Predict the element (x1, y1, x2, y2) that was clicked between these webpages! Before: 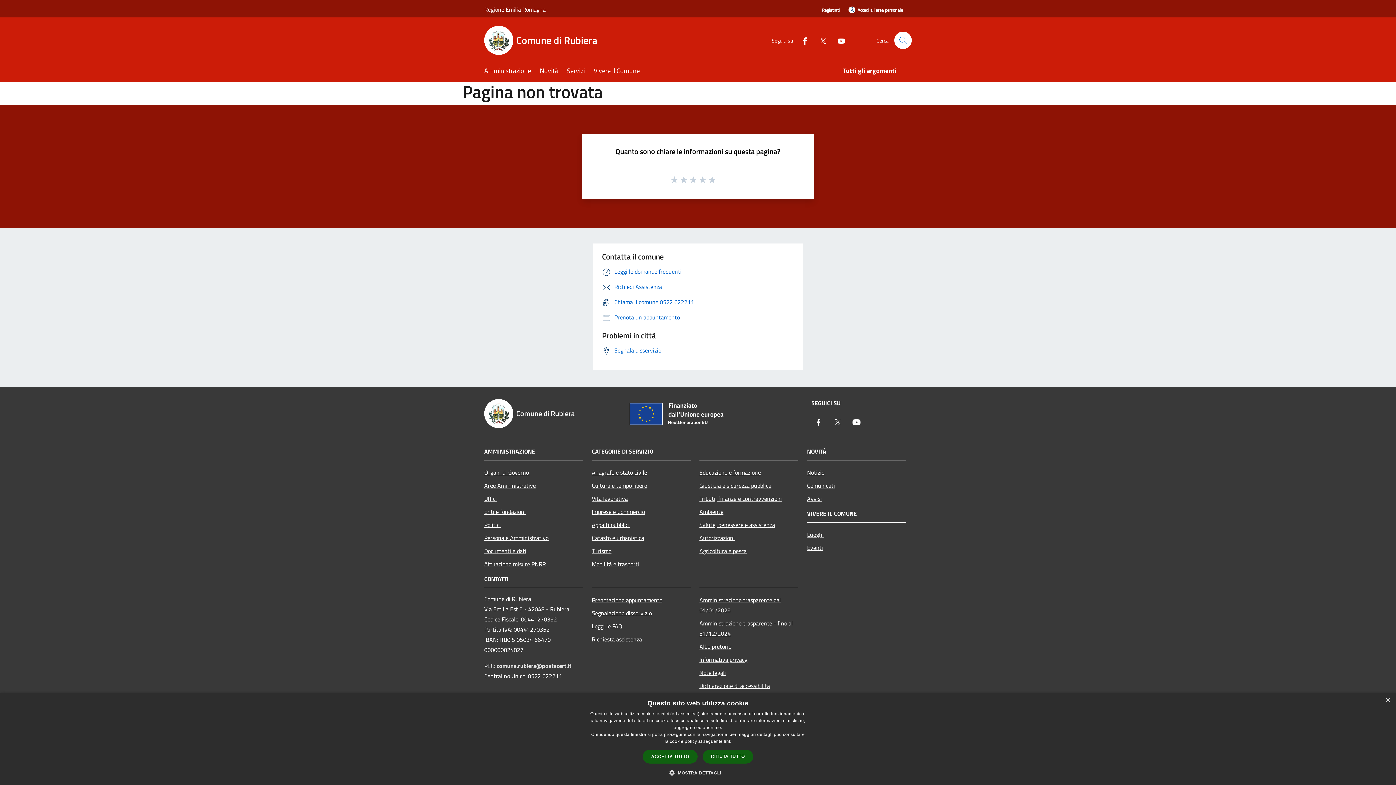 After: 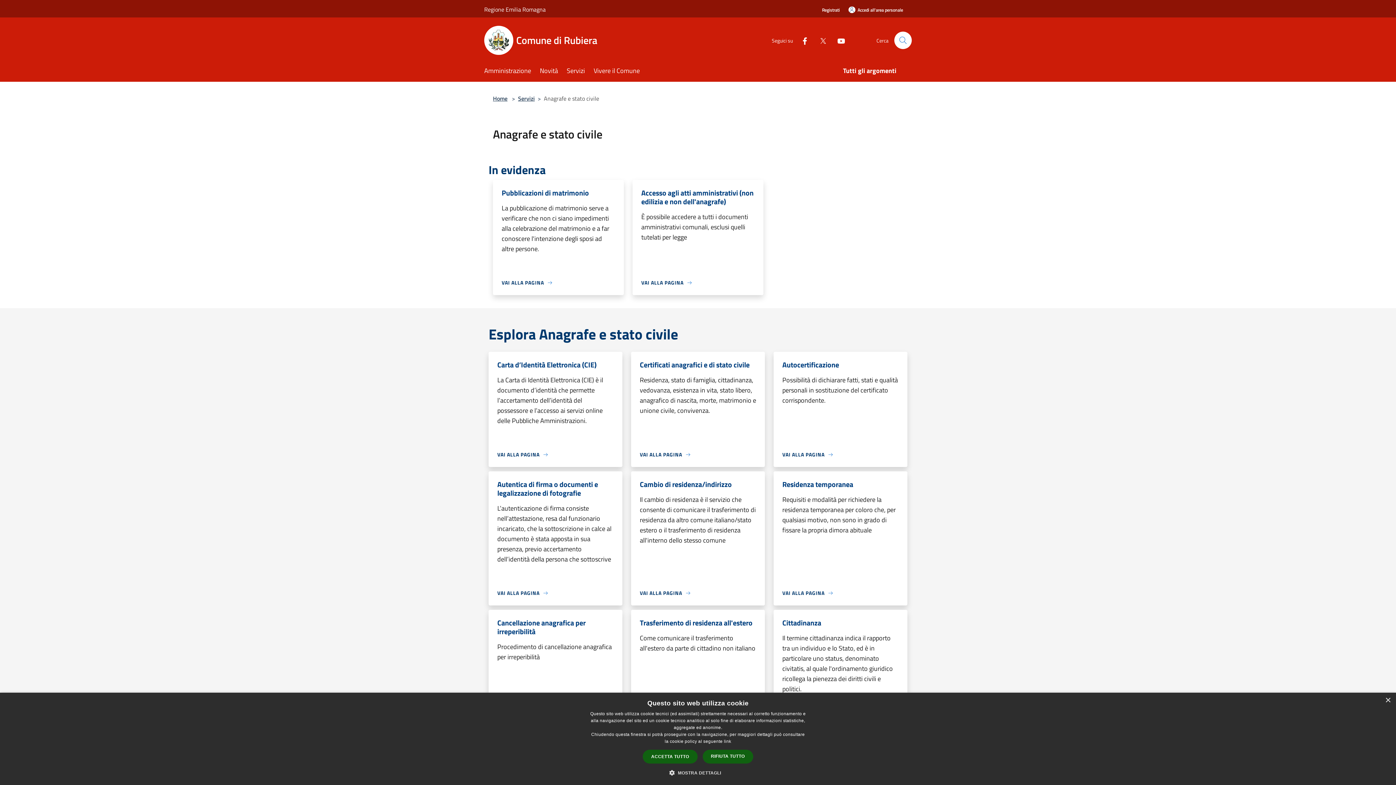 Action: label: Anagrafe e stato civile bbox: (592, 466, 690, 479)